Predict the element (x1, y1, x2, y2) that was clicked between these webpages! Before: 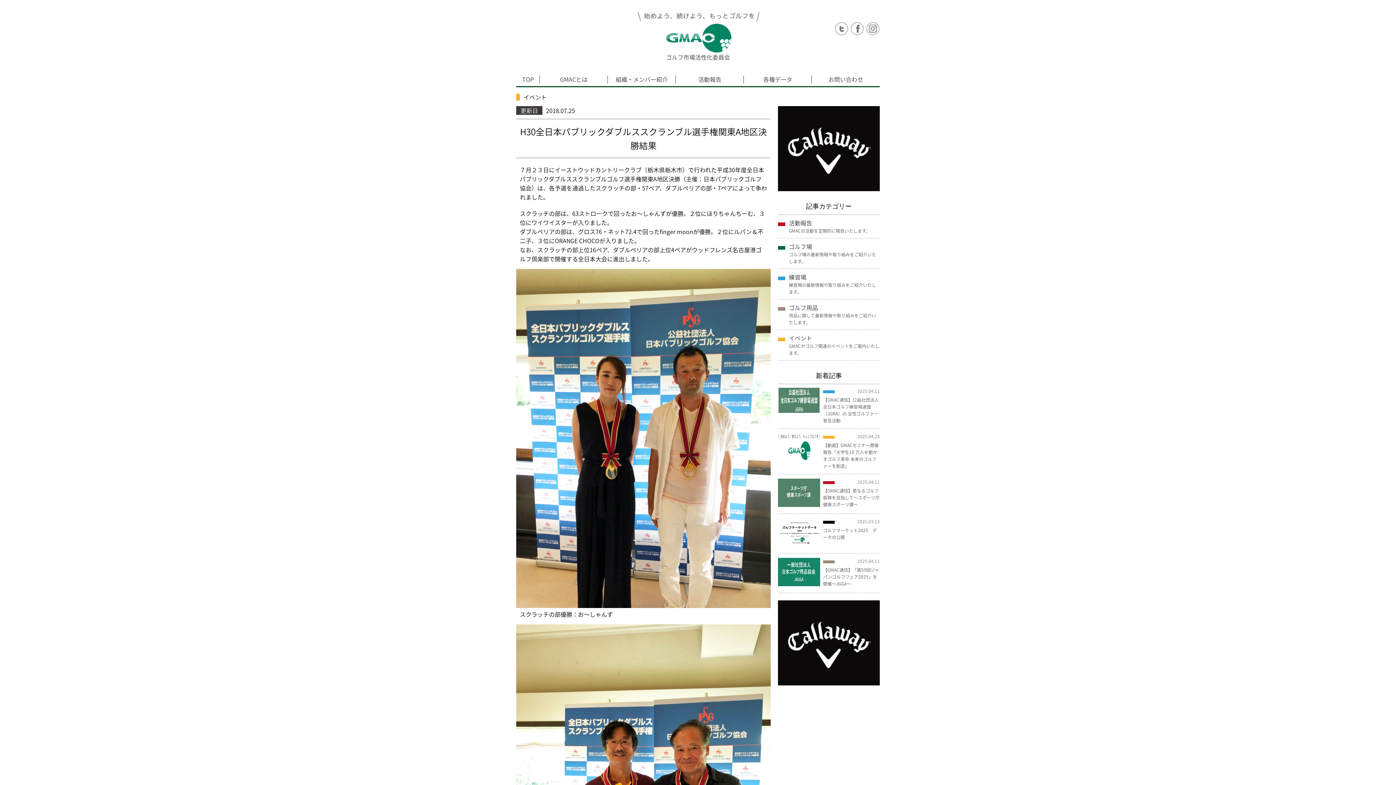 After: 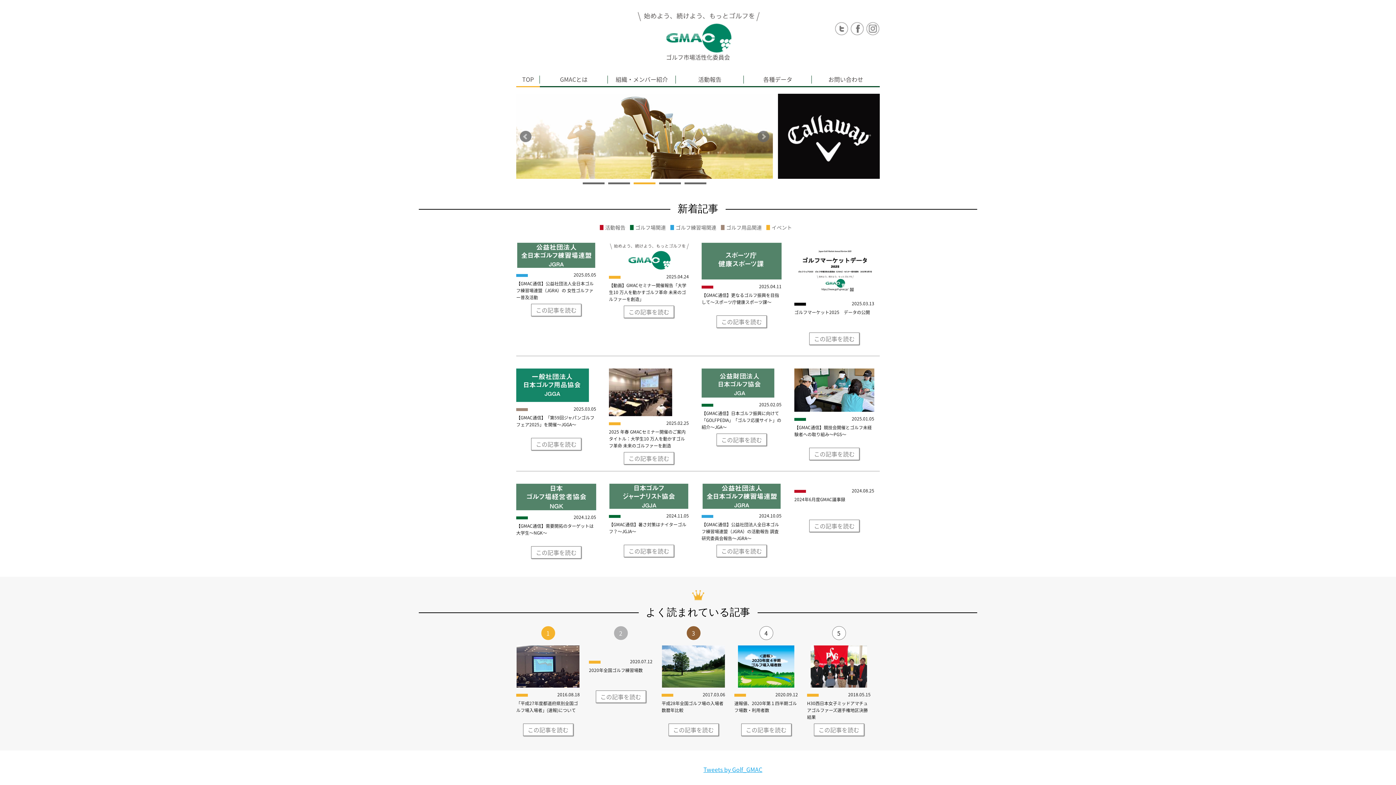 Action: label: TOP bbox: (516, 72, 540, 87)